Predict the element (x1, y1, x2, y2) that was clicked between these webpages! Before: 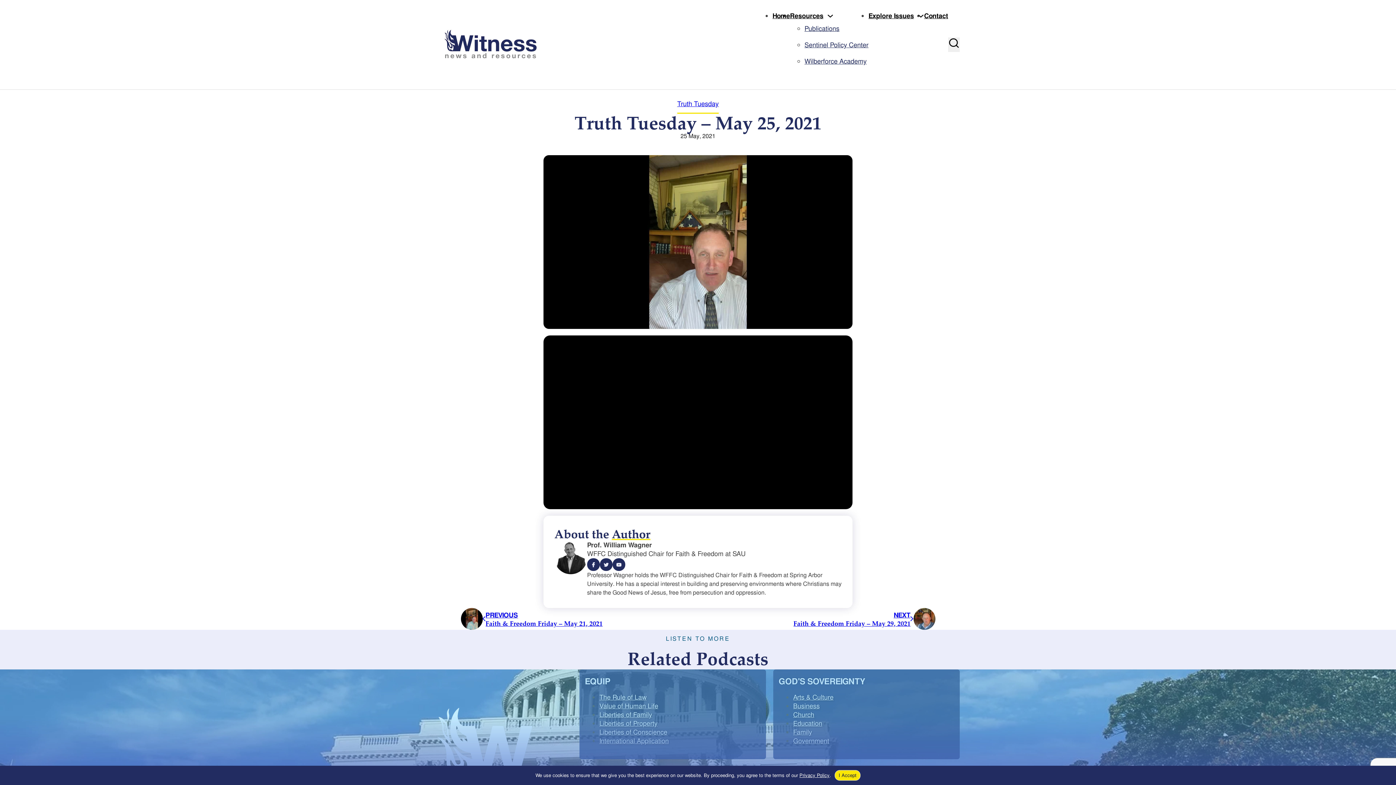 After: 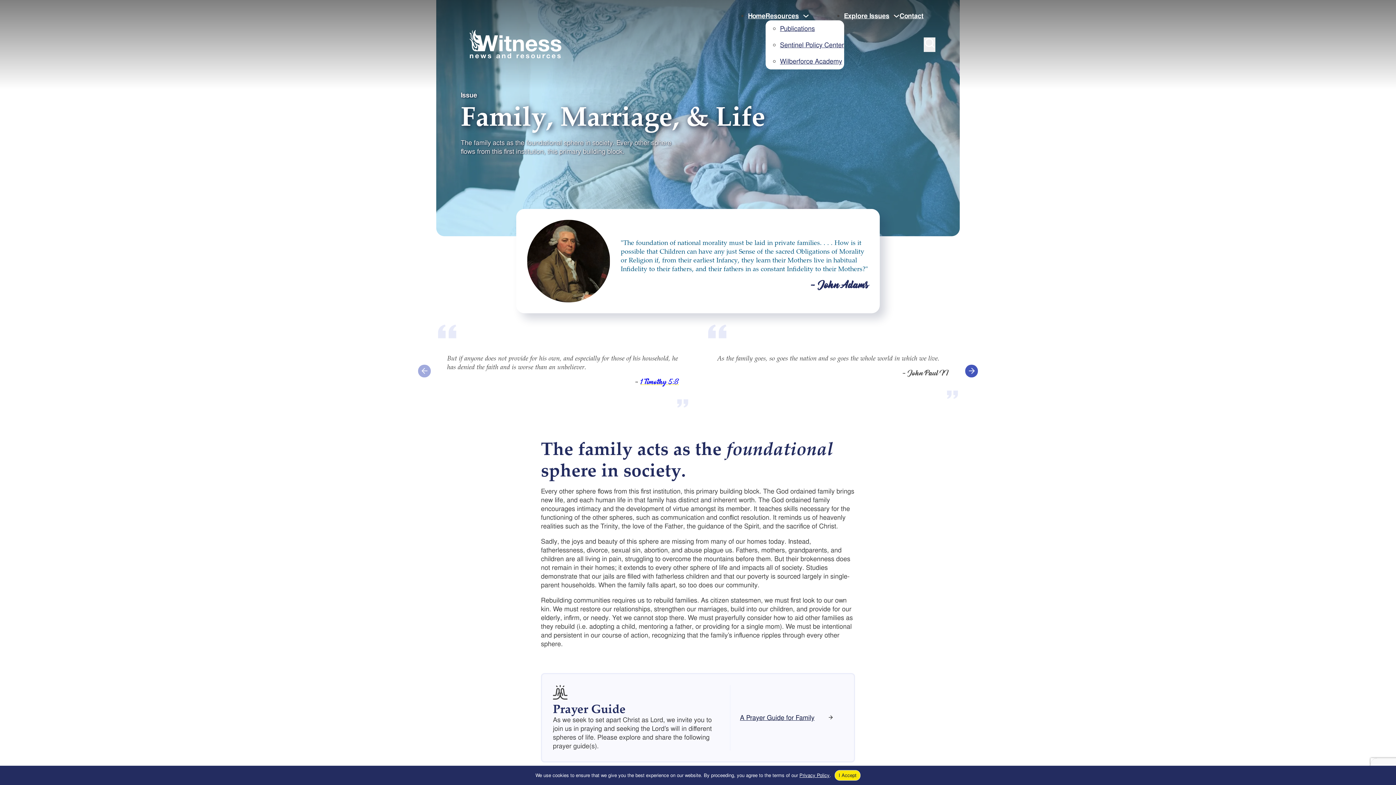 Action: label: Liberties of Family bbox: (599, 711, 652, 719)